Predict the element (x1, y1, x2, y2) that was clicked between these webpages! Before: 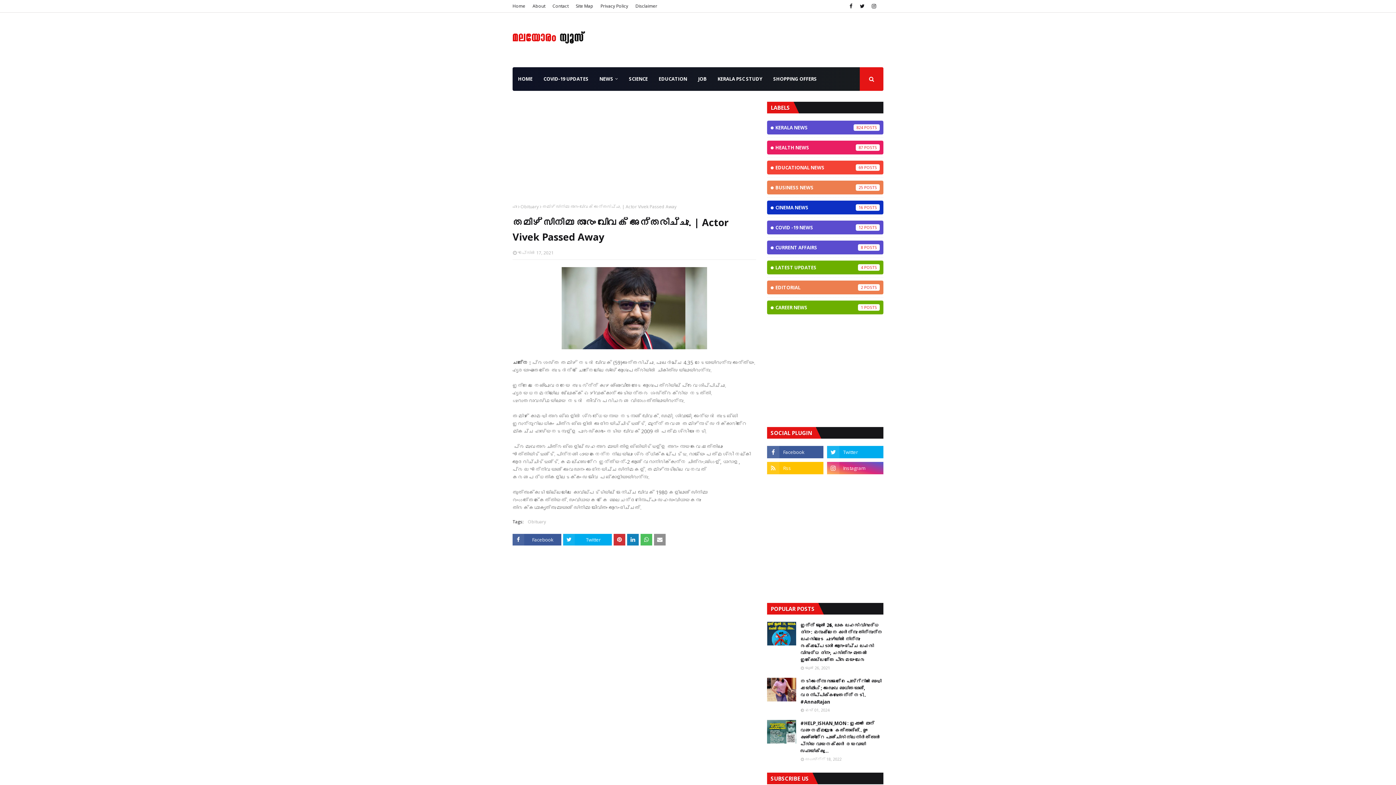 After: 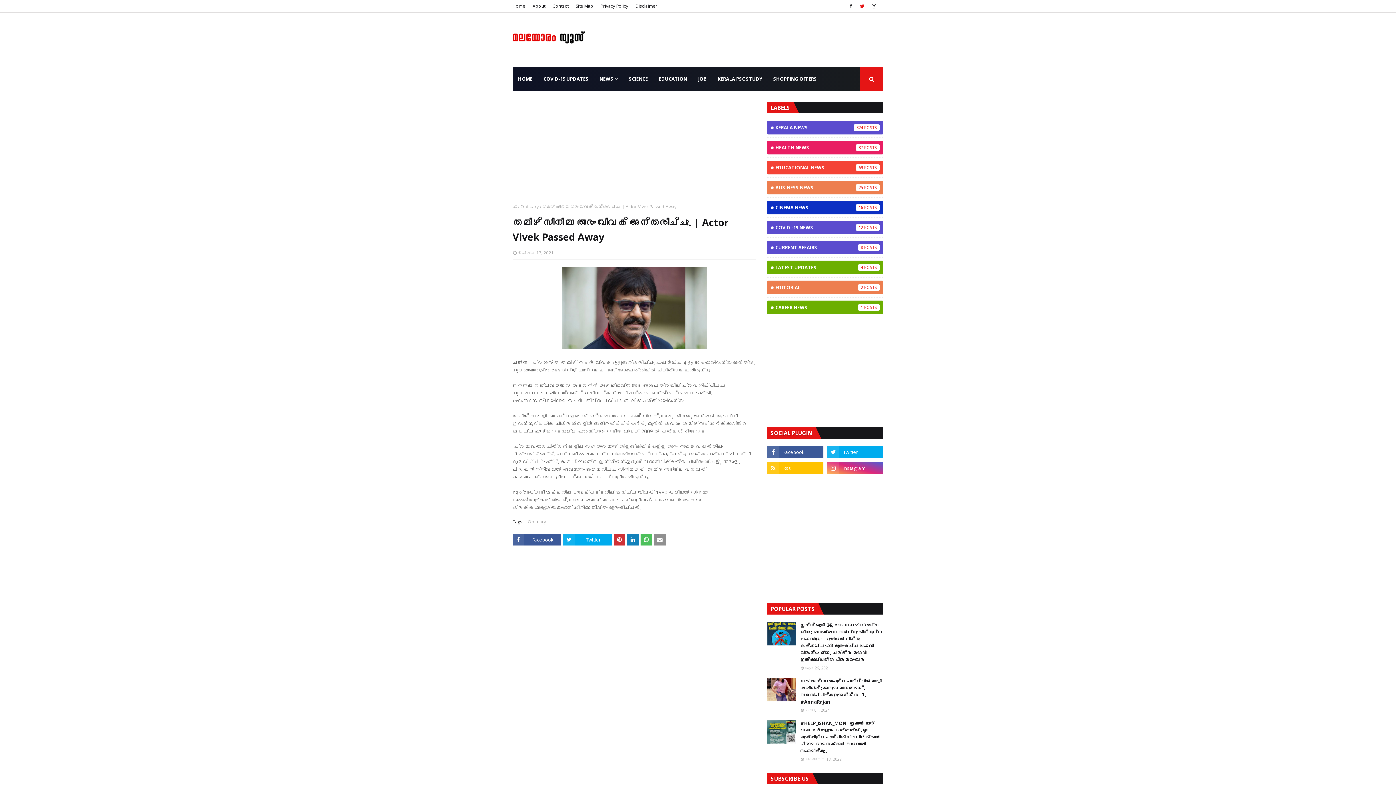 Action: bbox: (858, 0, 866, 12)